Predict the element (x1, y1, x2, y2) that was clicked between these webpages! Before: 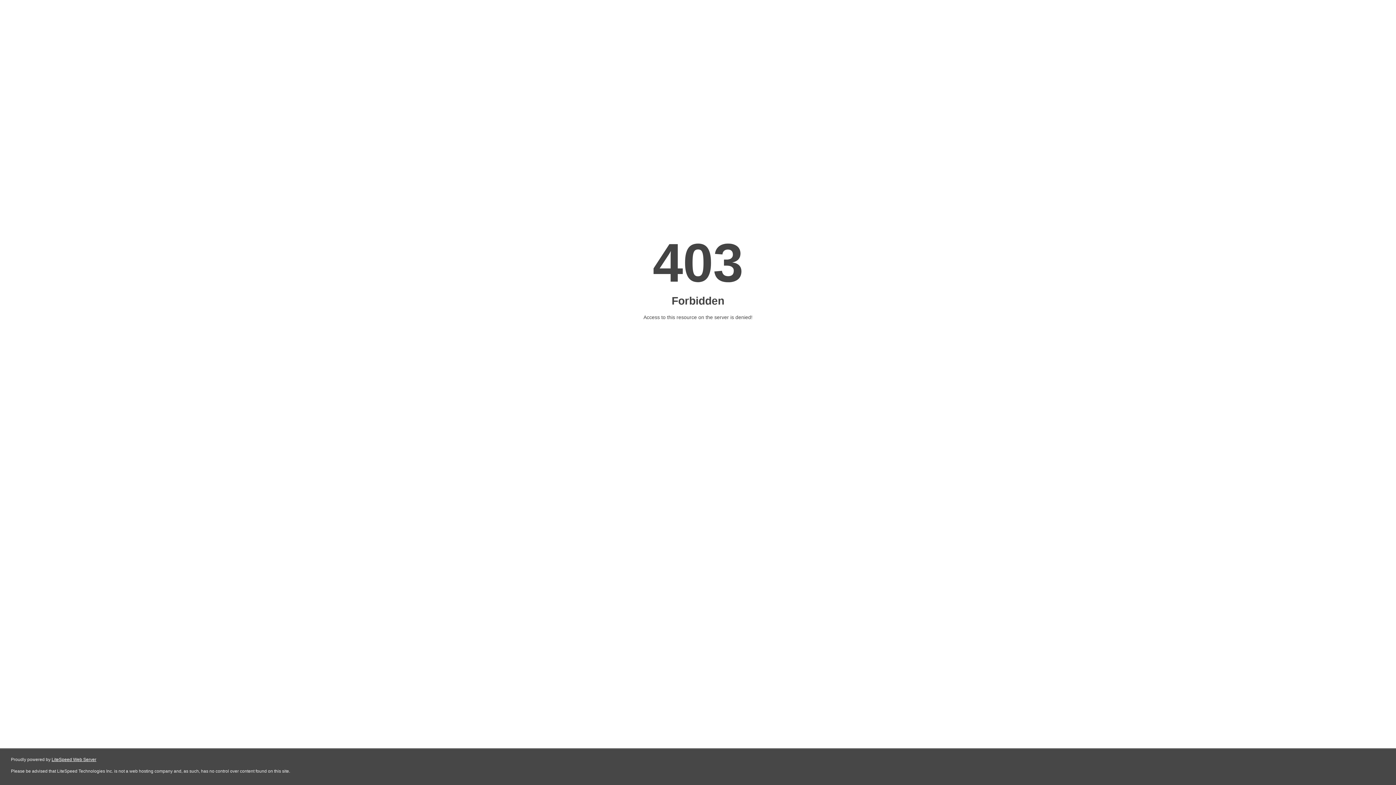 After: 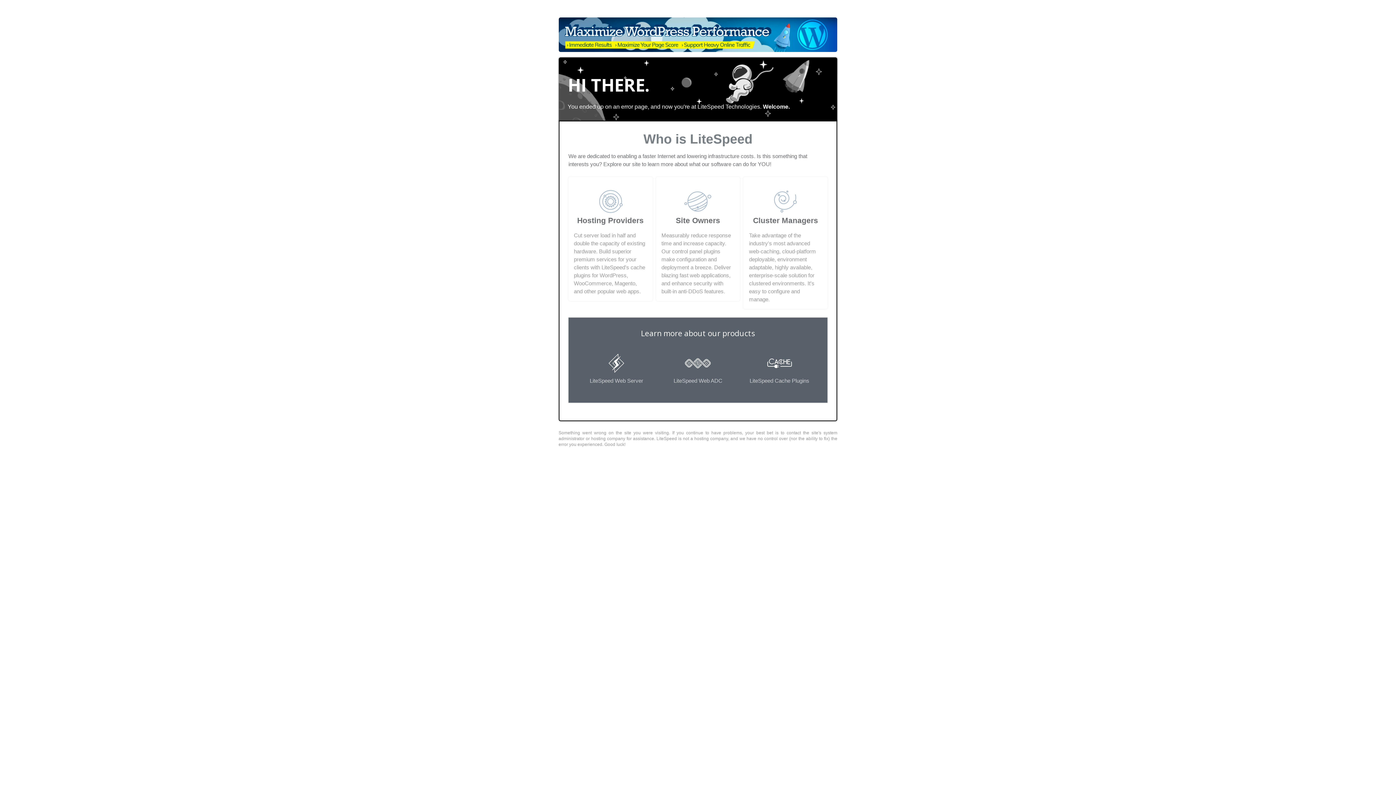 Action: label: LiteSpeed Web Server bbox: (51, 757, 96, 762)